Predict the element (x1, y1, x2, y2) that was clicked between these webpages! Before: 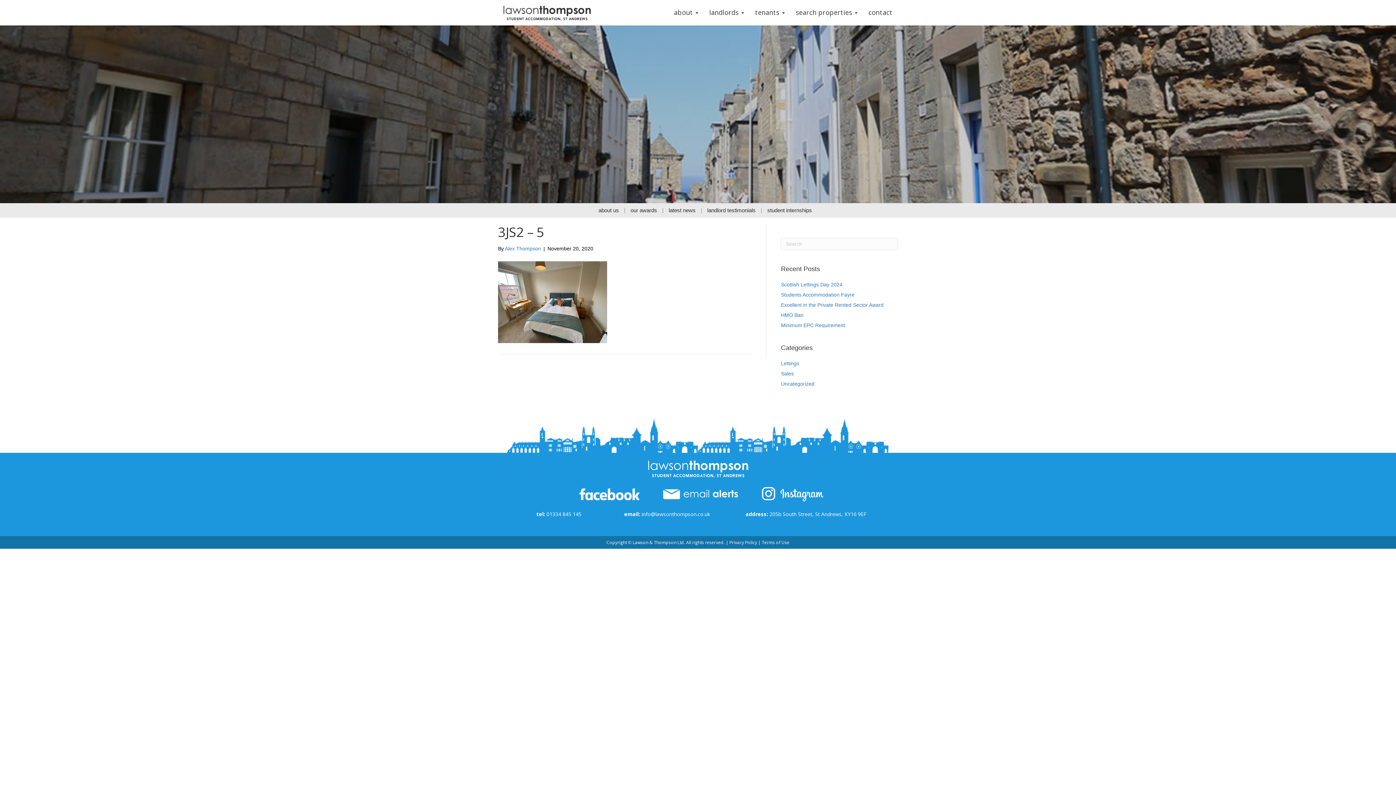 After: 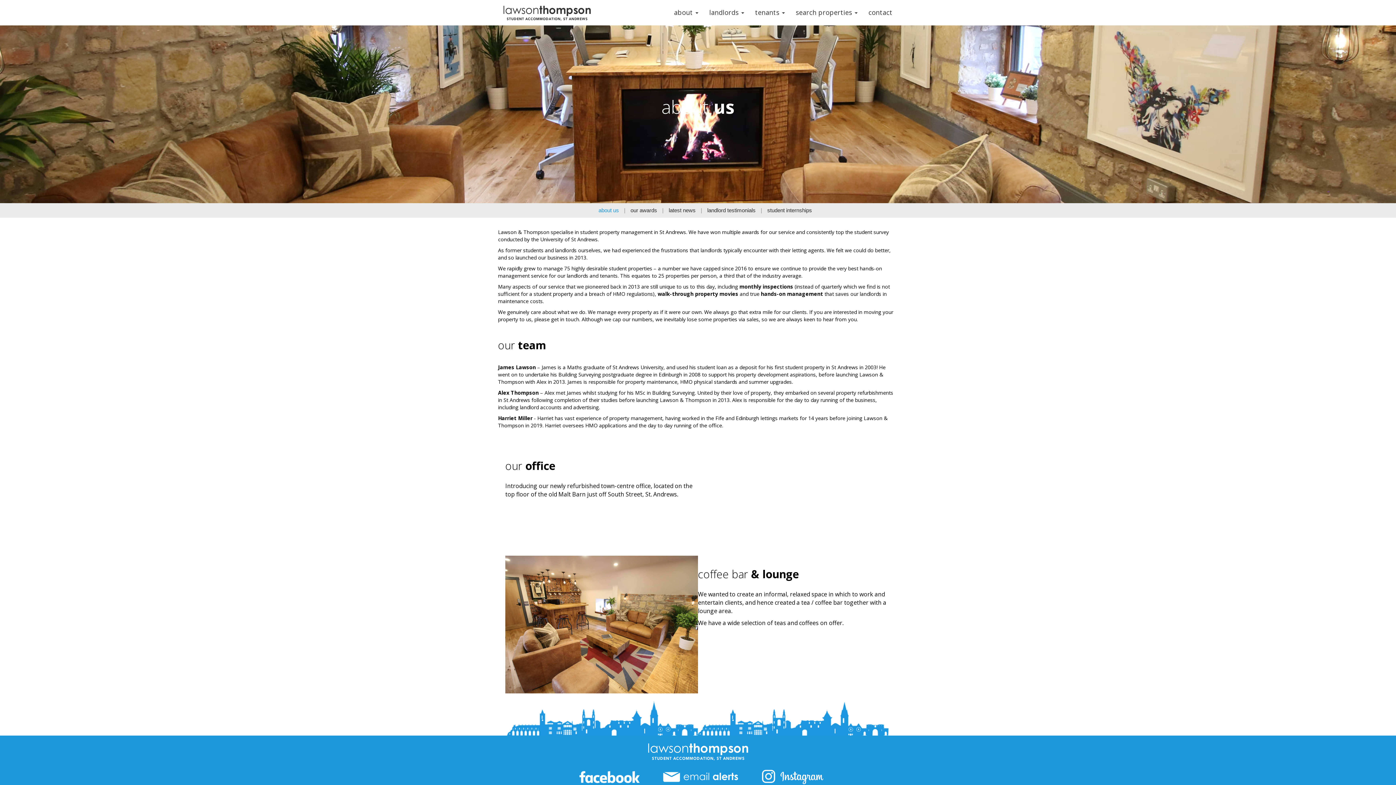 Action: label: about us bbox: (598, 207, 619, 213)